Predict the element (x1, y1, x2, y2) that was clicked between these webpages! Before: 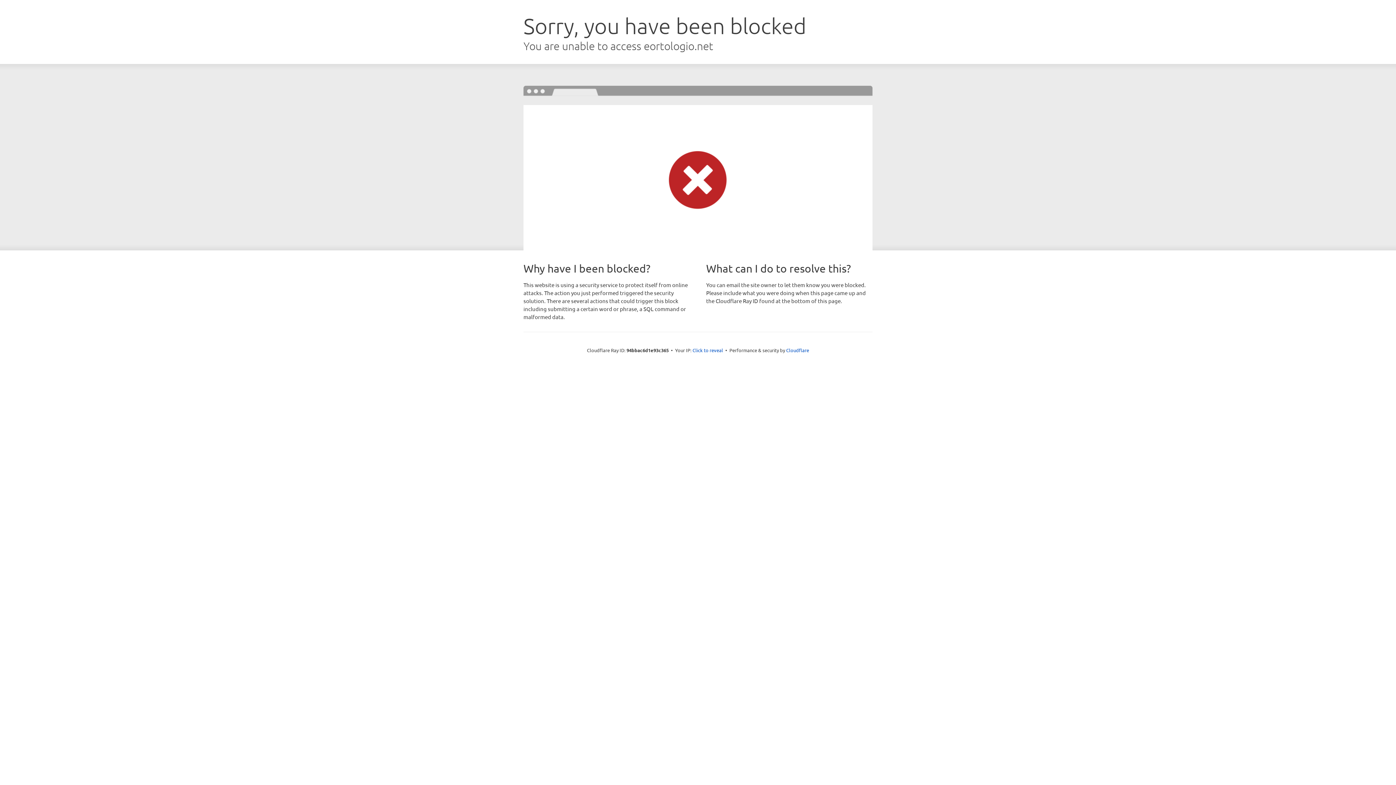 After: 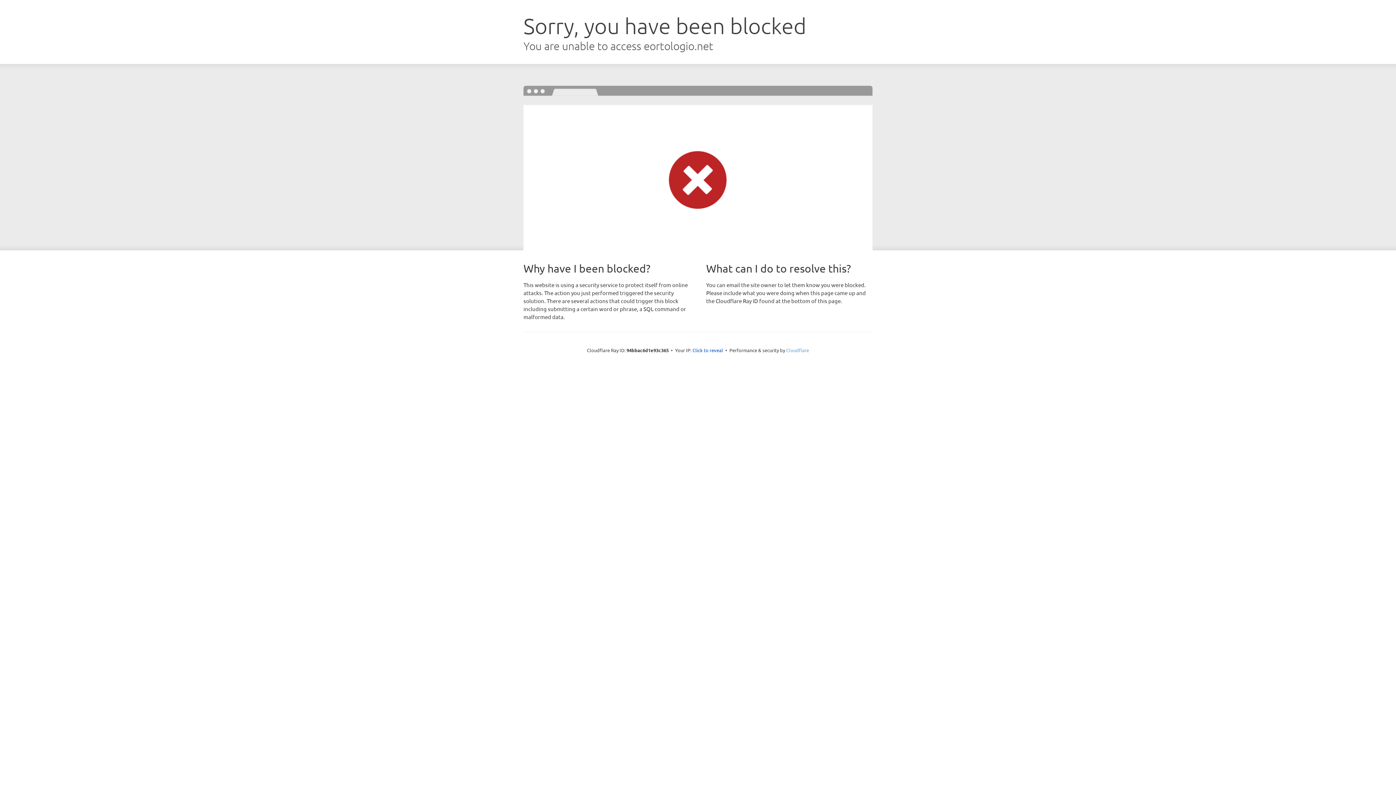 Action: bbox: (786, 347, 809, 353) label: Cloudflare